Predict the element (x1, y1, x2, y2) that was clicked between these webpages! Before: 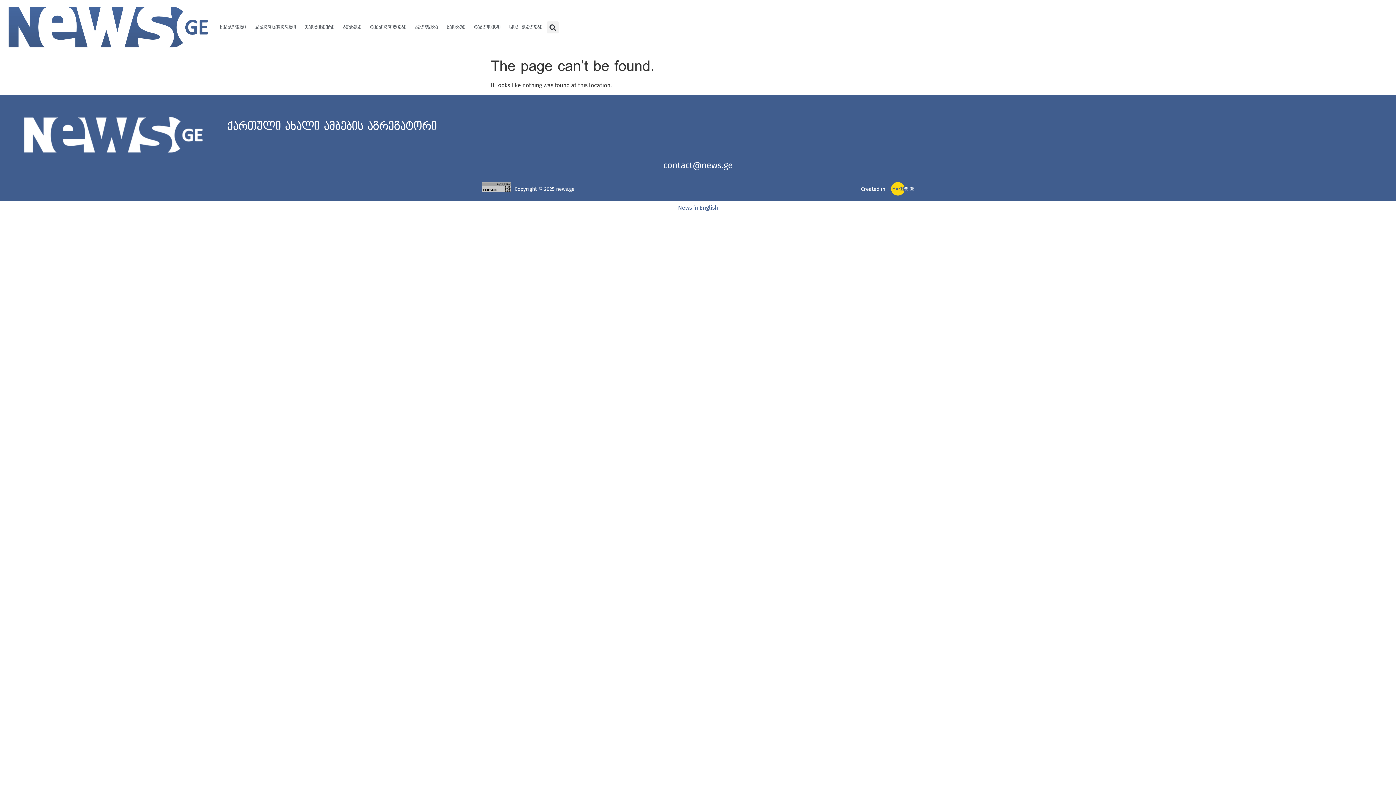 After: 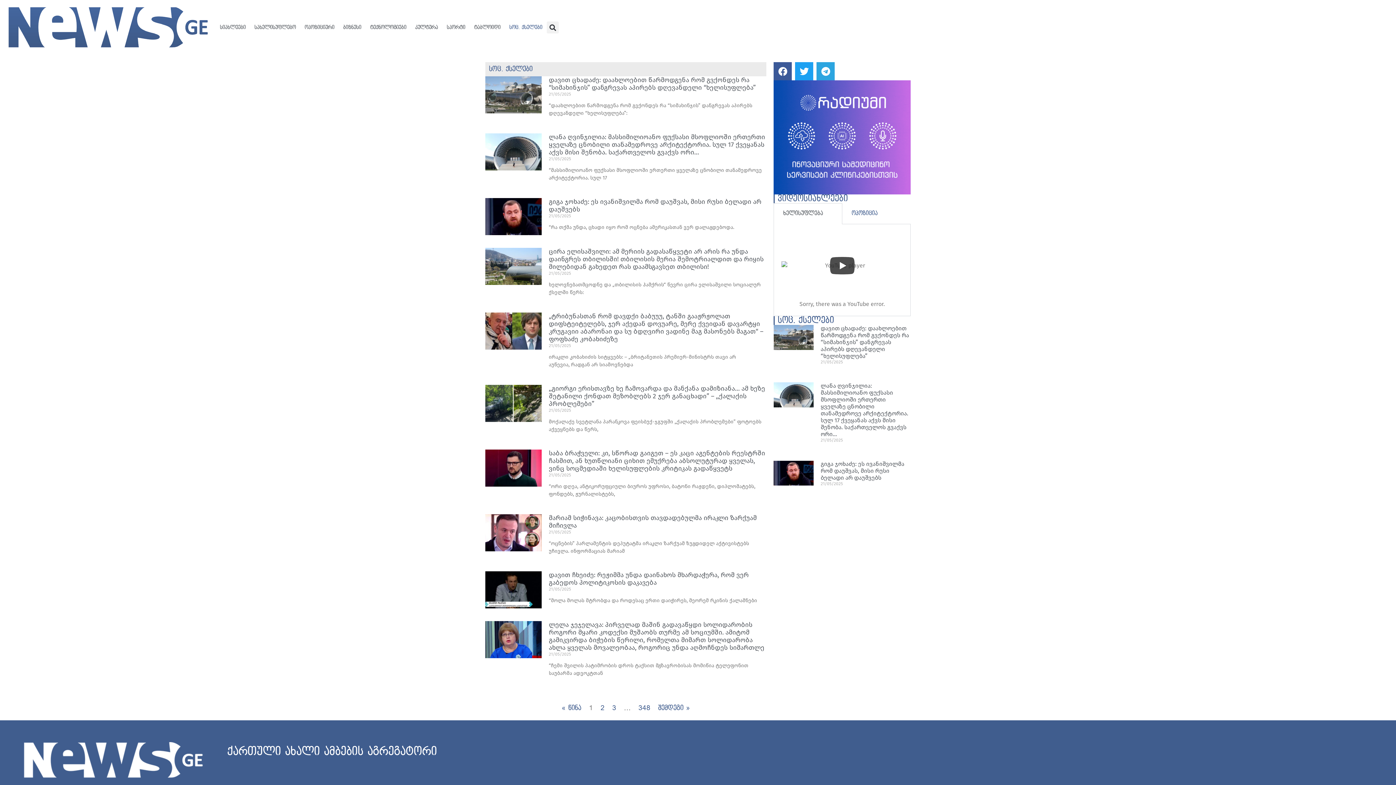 Action: label: სოც. ქსელები bbox: (505, 19, 546, 35)